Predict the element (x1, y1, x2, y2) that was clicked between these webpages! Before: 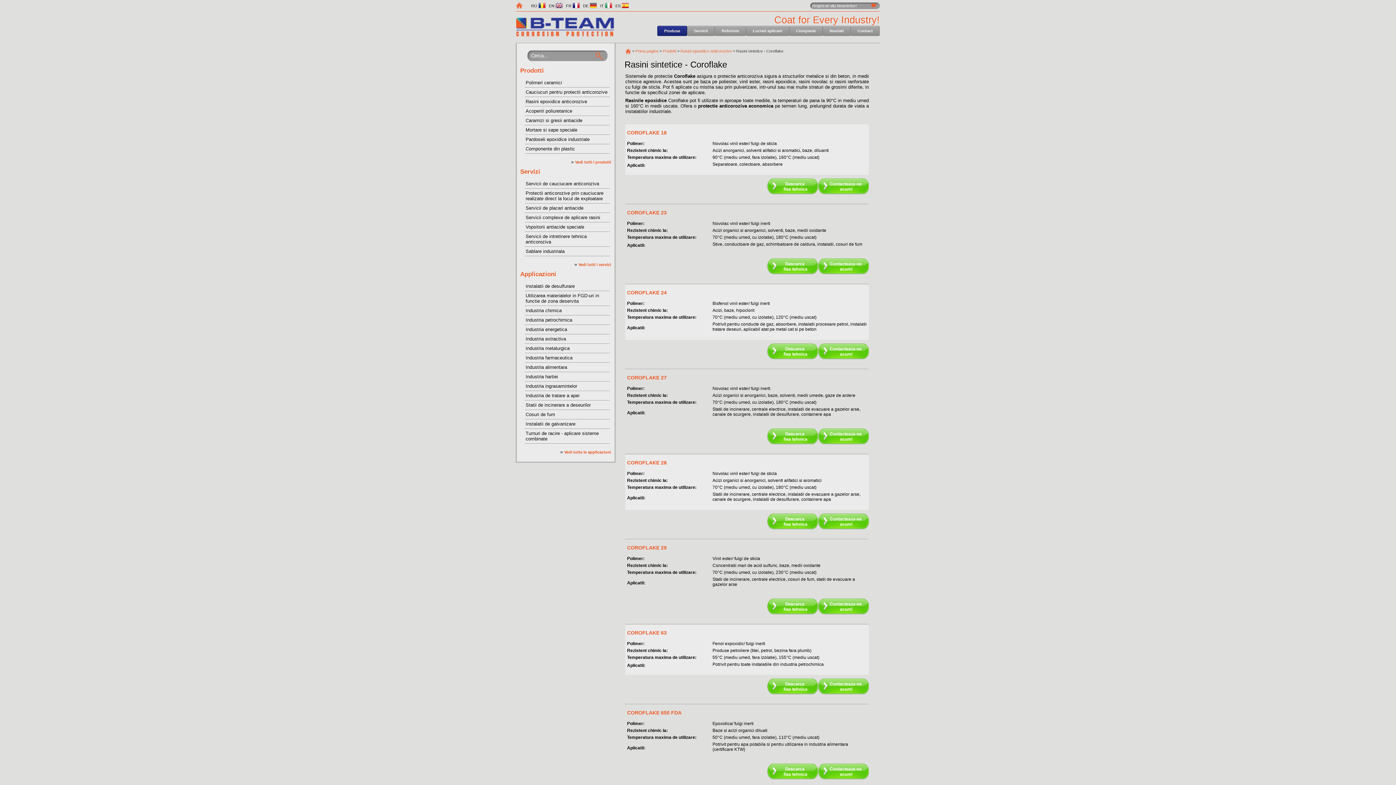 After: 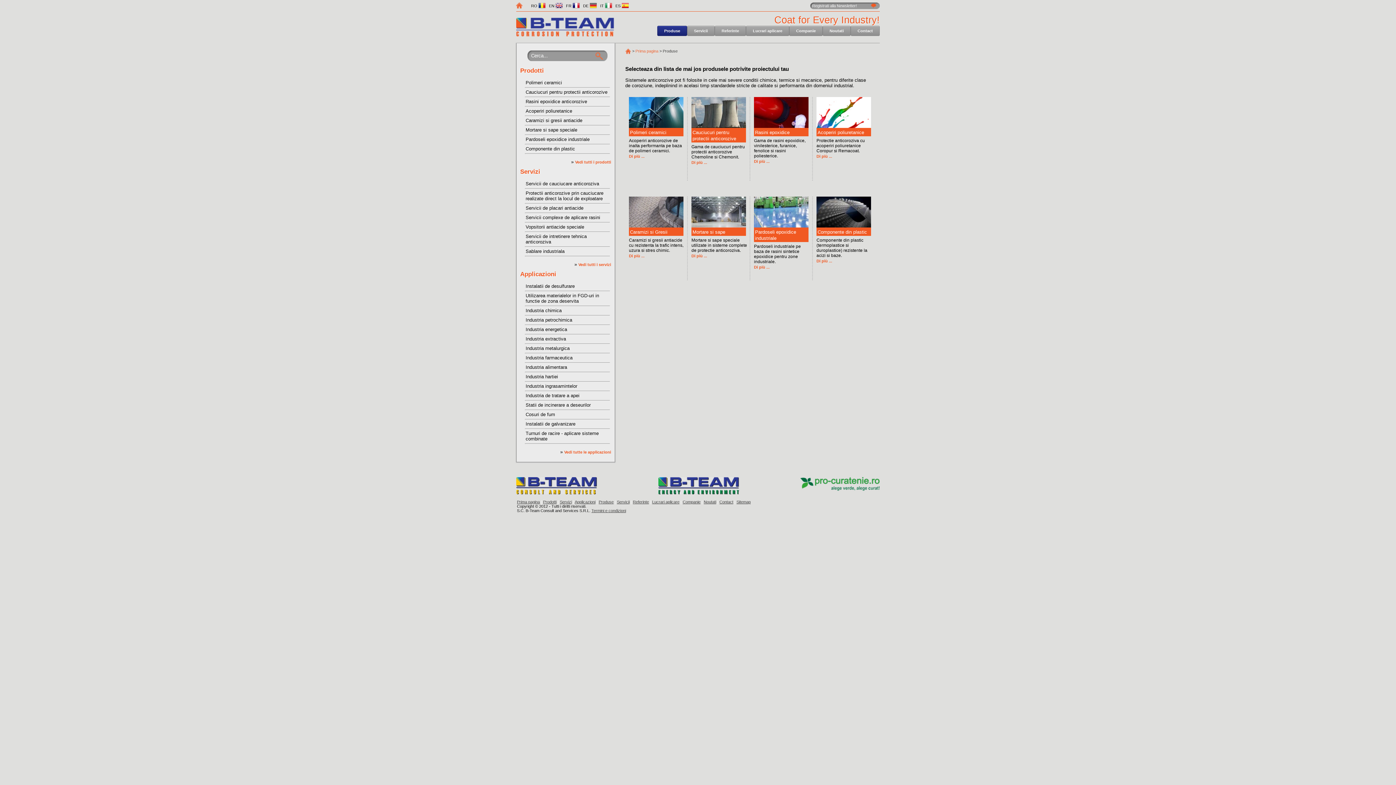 Action: bbox: (657, 25, 687, 36) label: Produse